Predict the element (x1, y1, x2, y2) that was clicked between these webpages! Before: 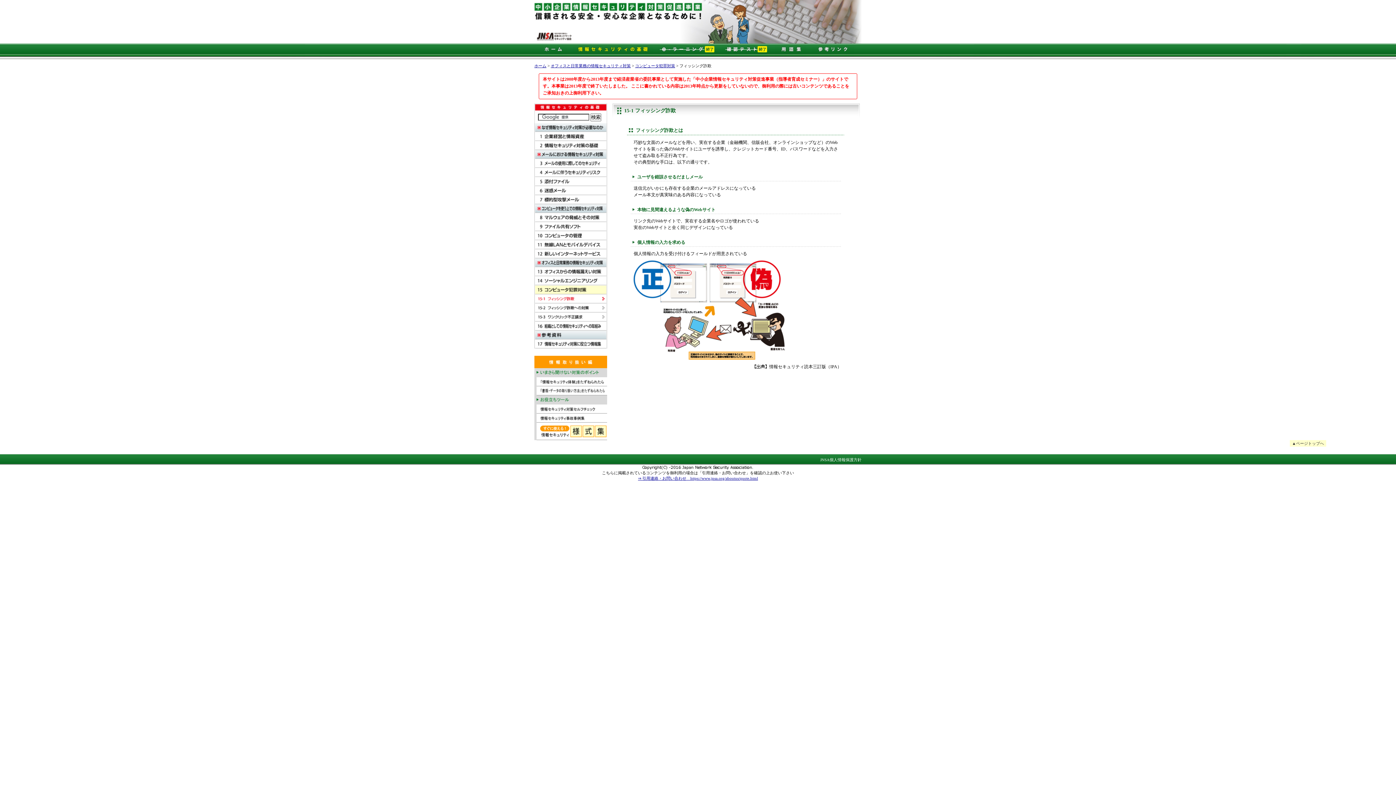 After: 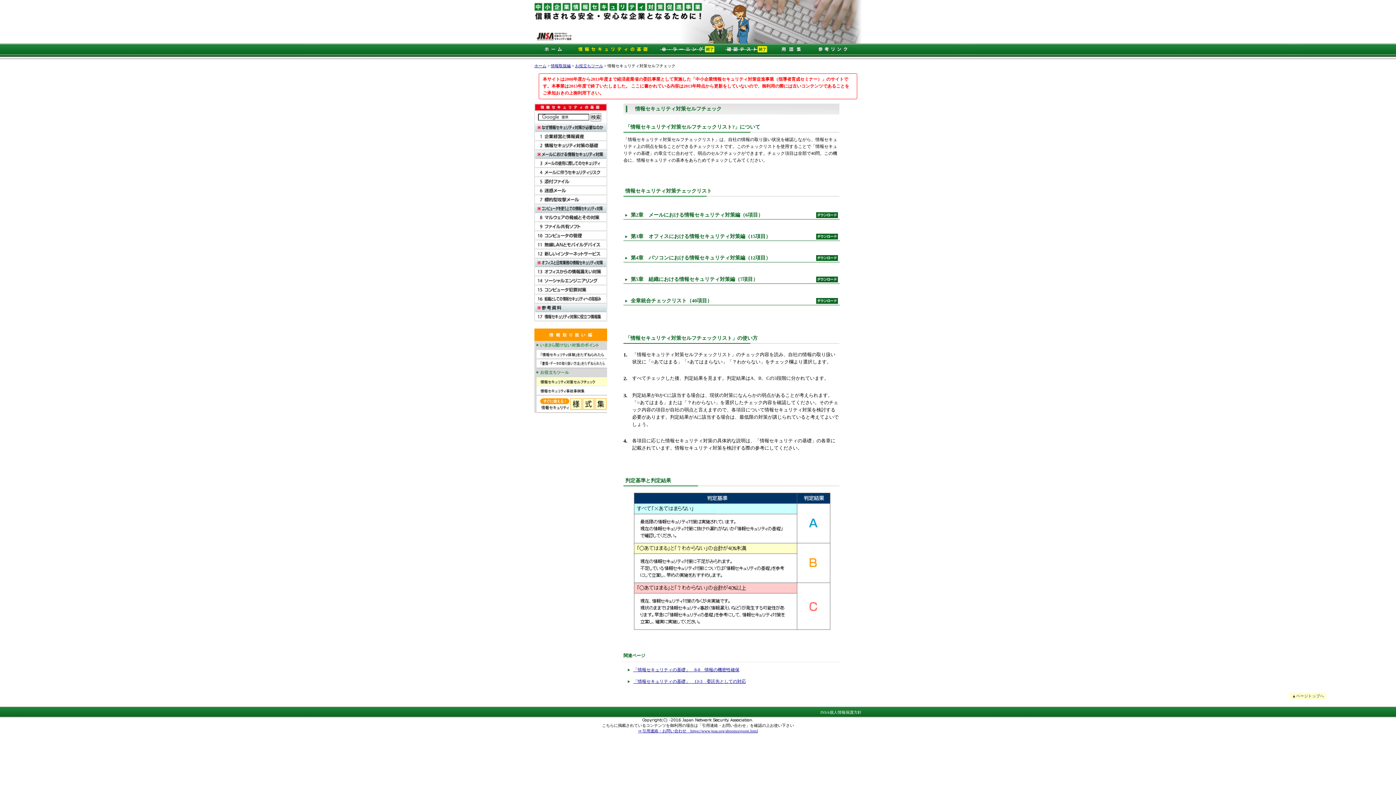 Action: bbox: (534, 407, 607, 412)